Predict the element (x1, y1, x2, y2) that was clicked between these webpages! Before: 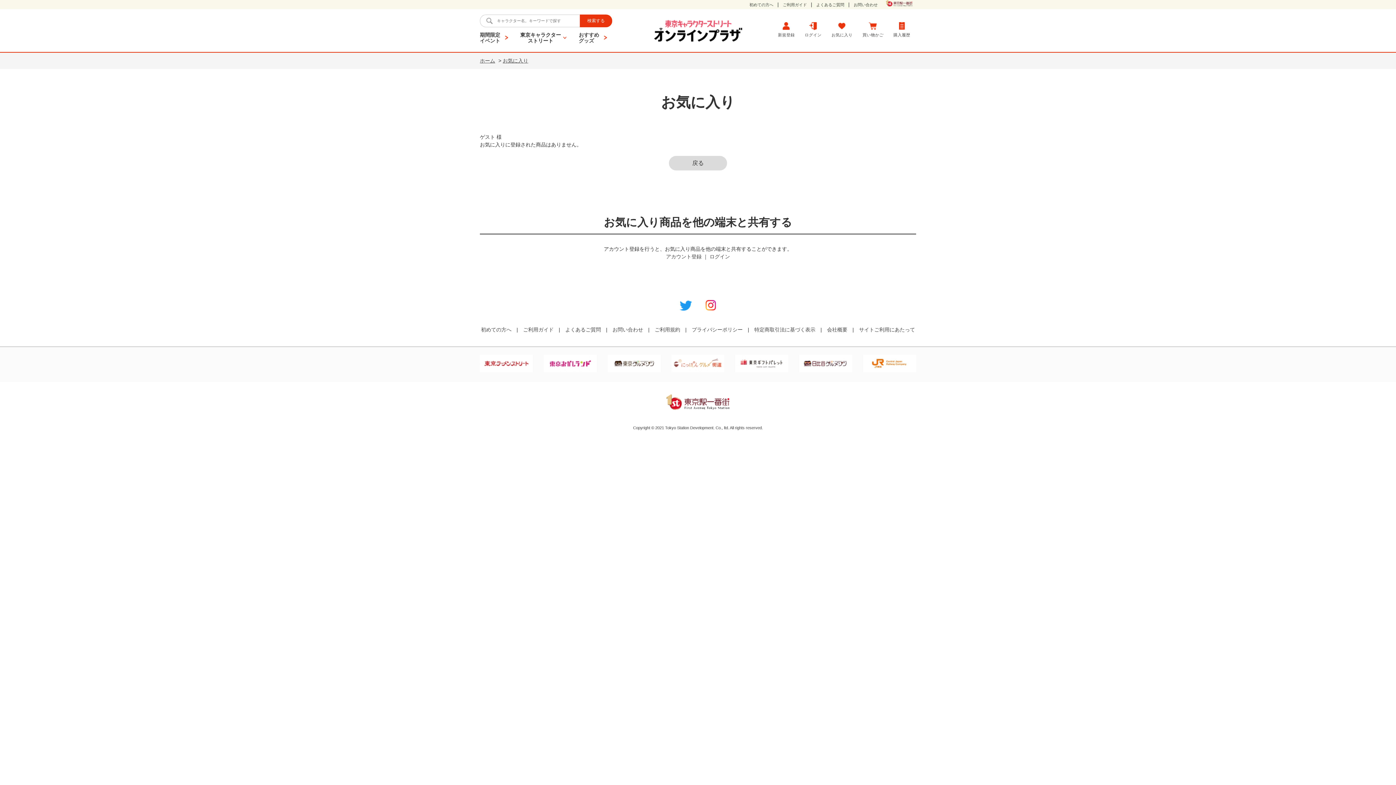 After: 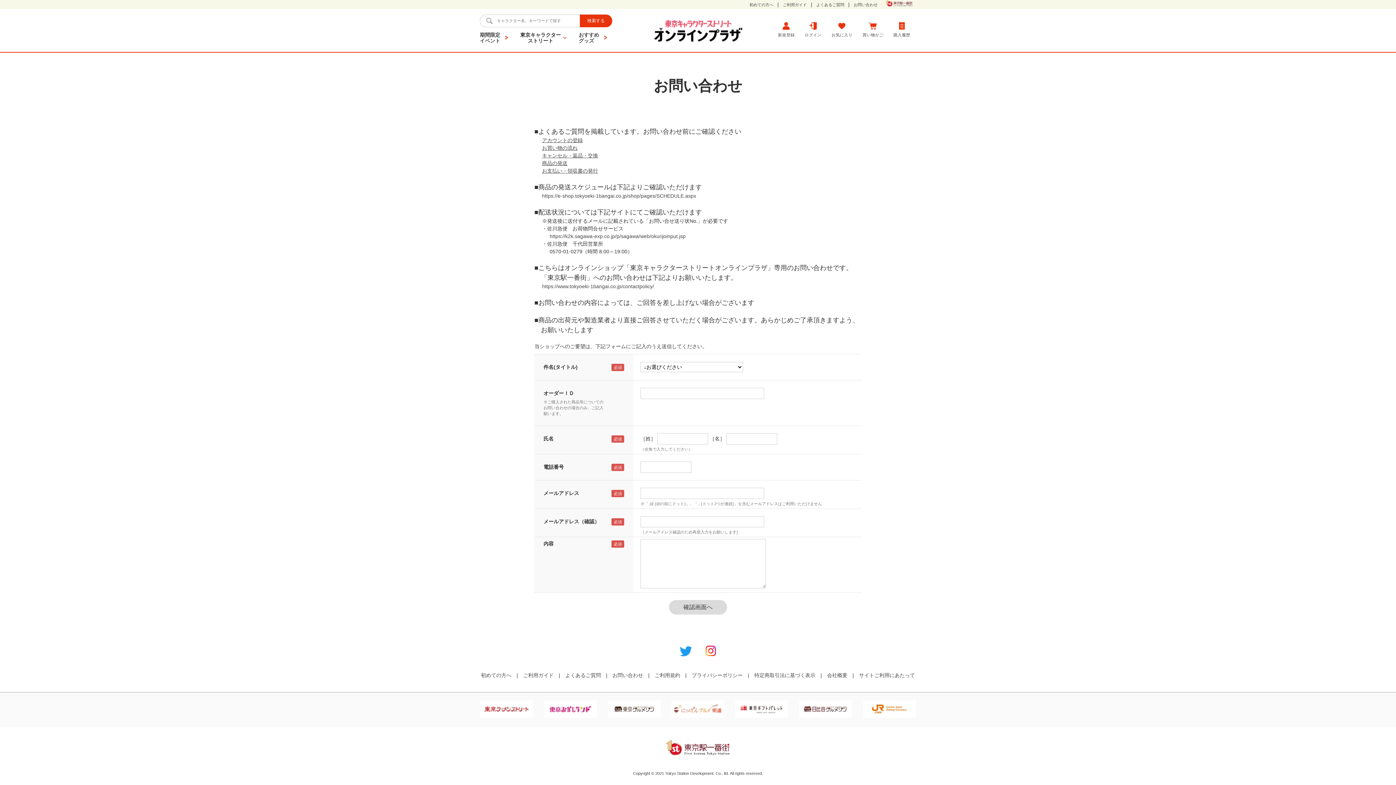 Action: bbox: (853, 2, 877, 6) label: お問い合わせ